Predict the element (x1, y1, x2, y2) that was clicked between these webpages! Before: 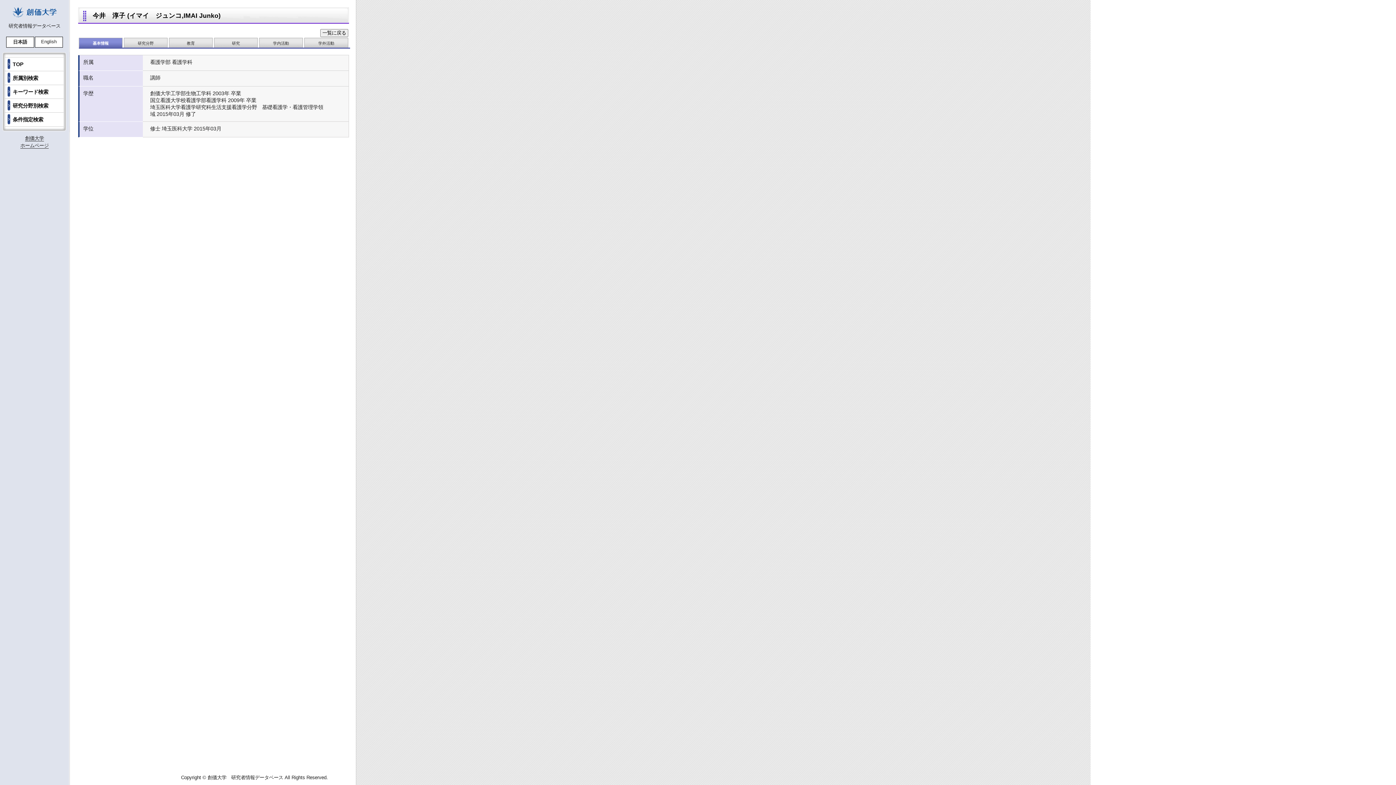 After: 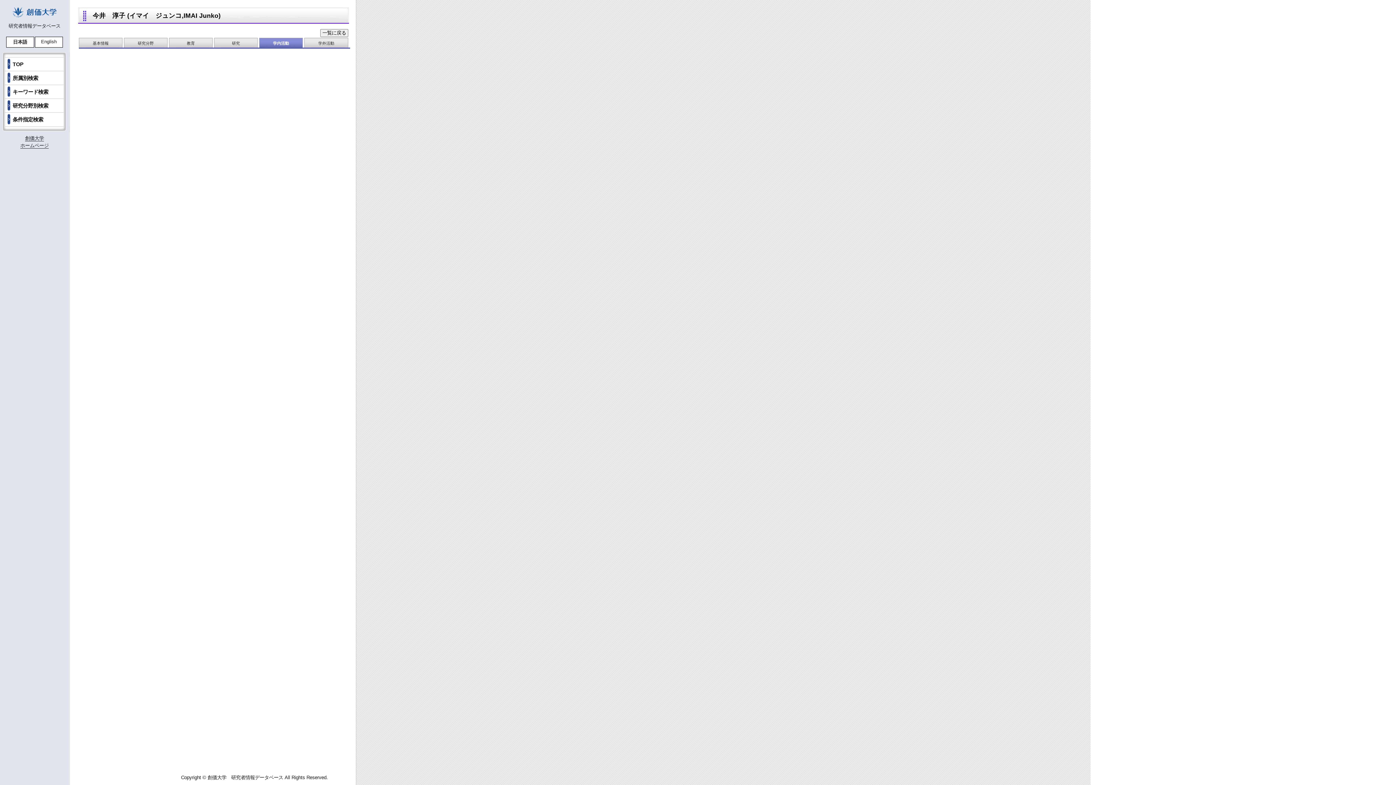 Action: label: 学内活動 bbox: (258, 37, 303, 48)